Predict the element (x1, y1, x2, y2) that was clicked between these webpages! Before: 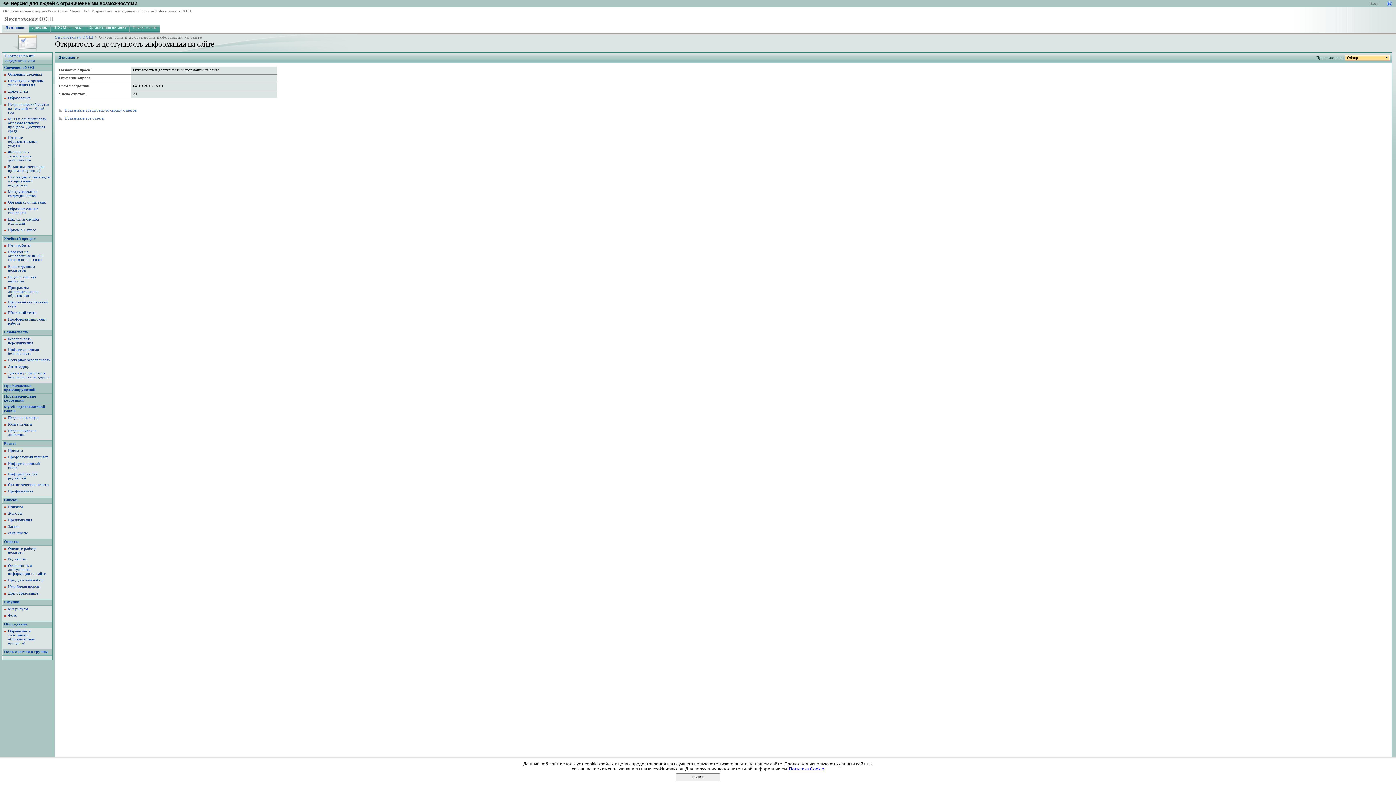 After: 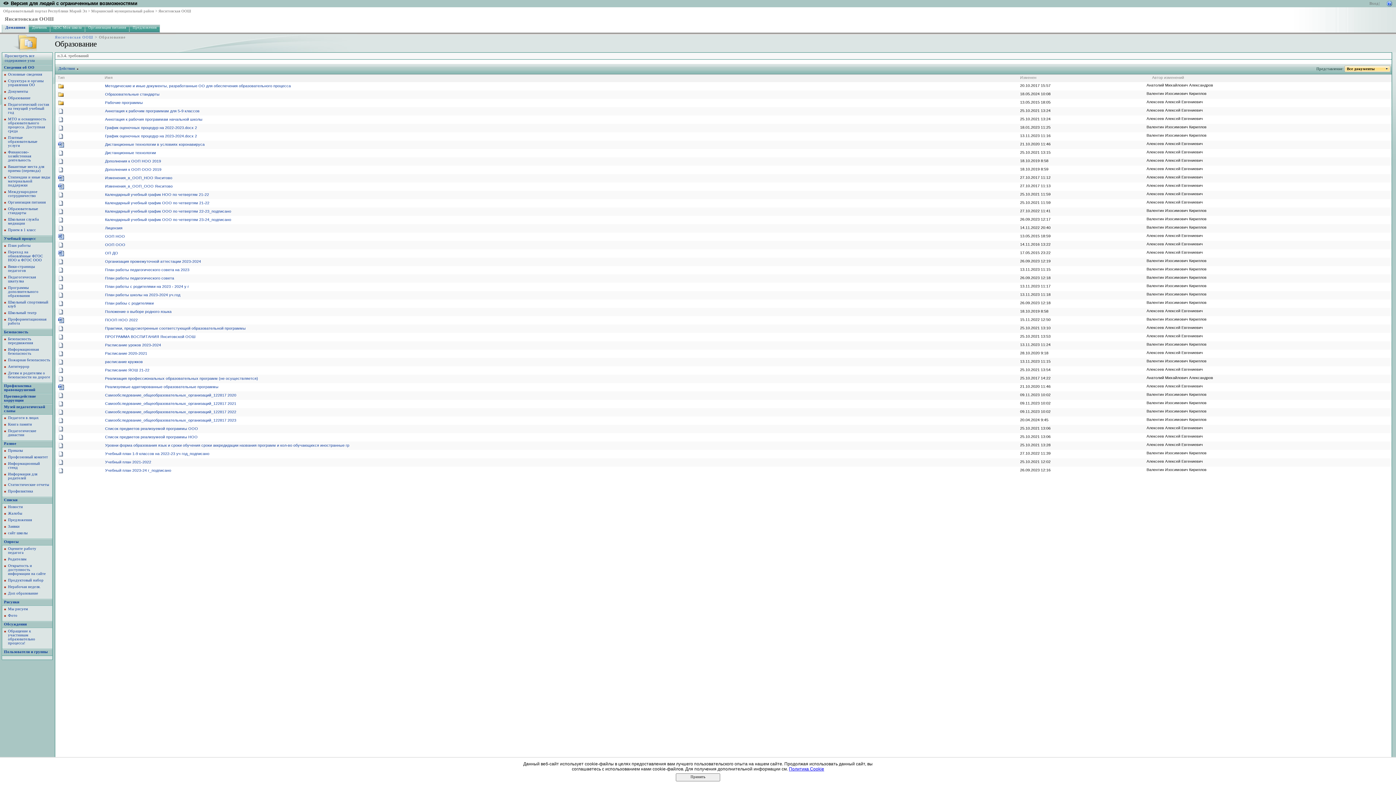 Action: bbox: (8, 96, 30, 100) label: Образование